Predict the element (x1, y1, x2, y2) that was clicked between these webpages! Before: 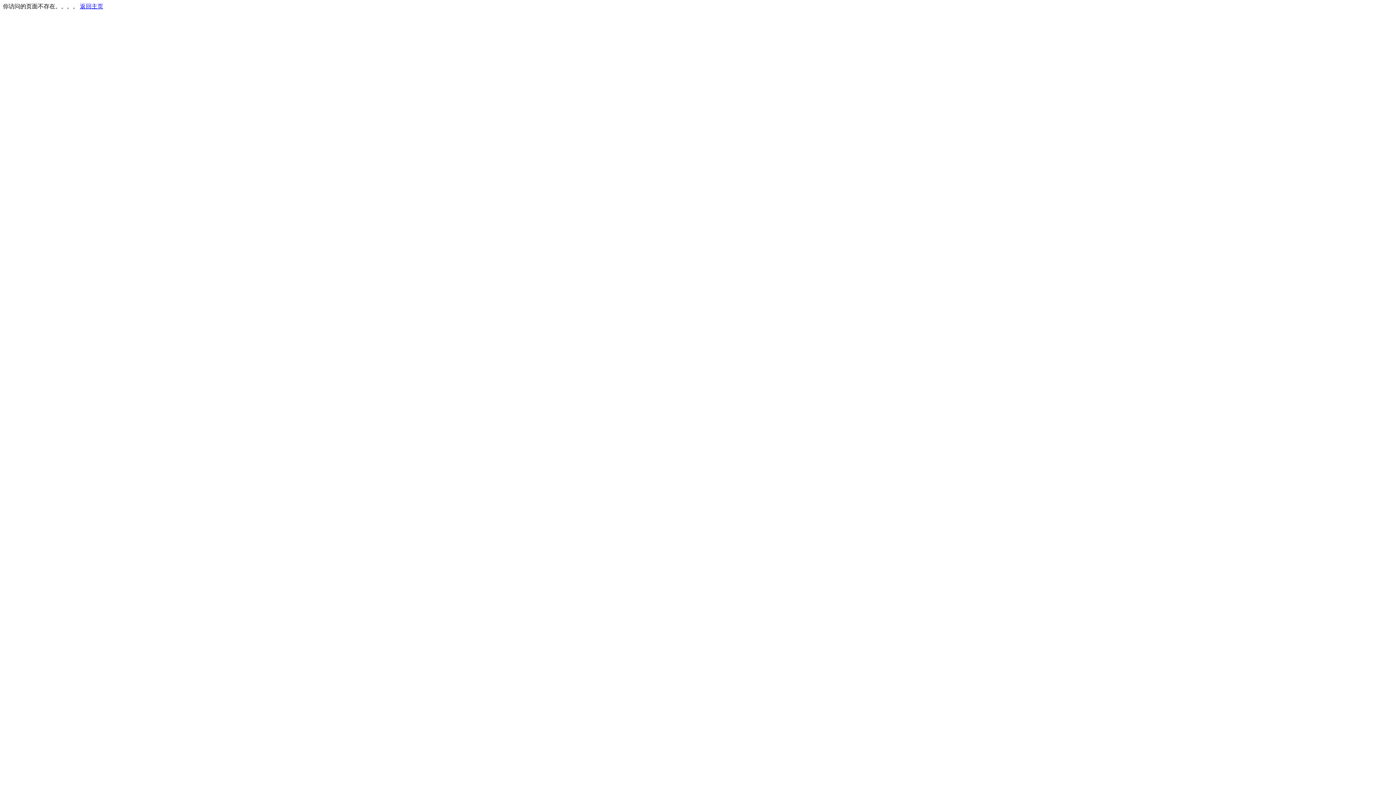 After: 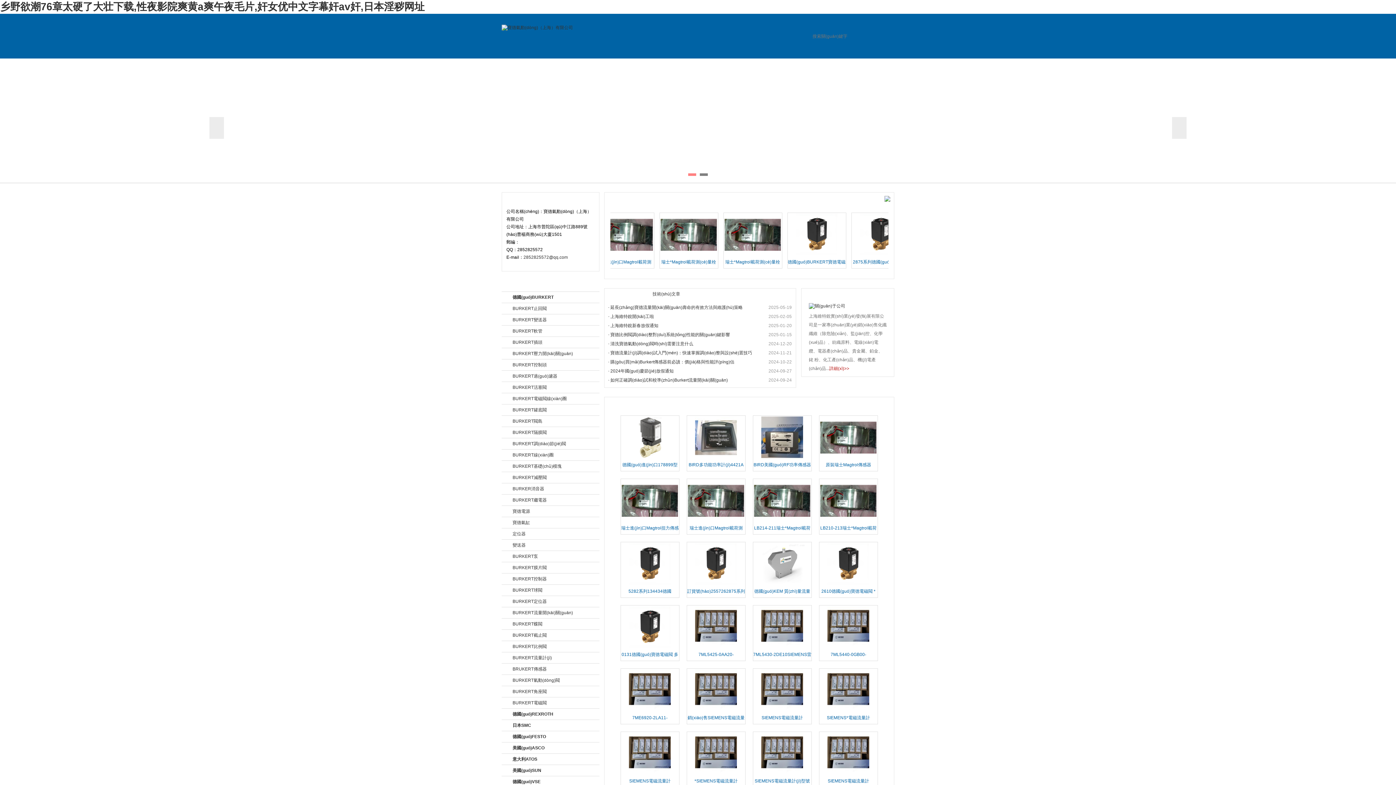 Action: bbox: (80, 3, 103, 9) label: 返回主页